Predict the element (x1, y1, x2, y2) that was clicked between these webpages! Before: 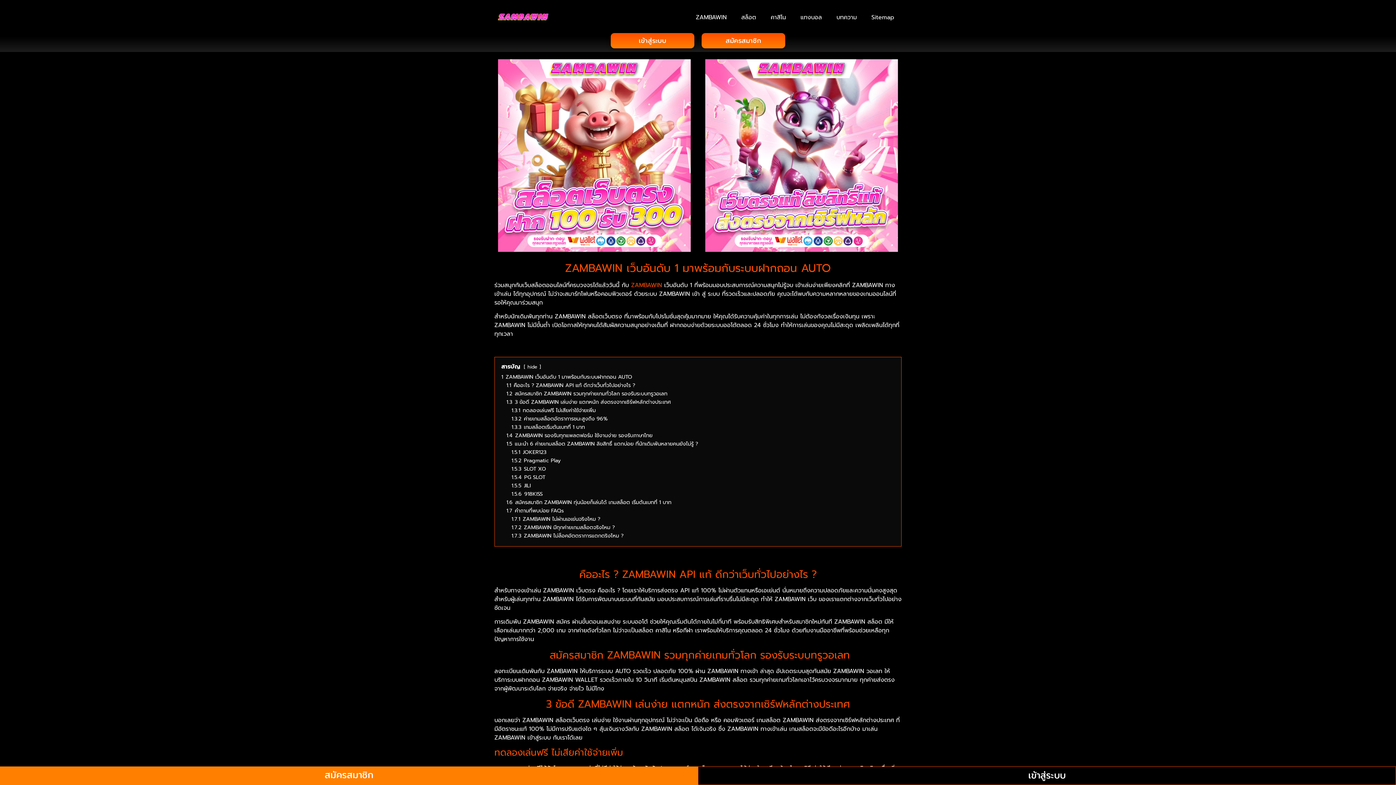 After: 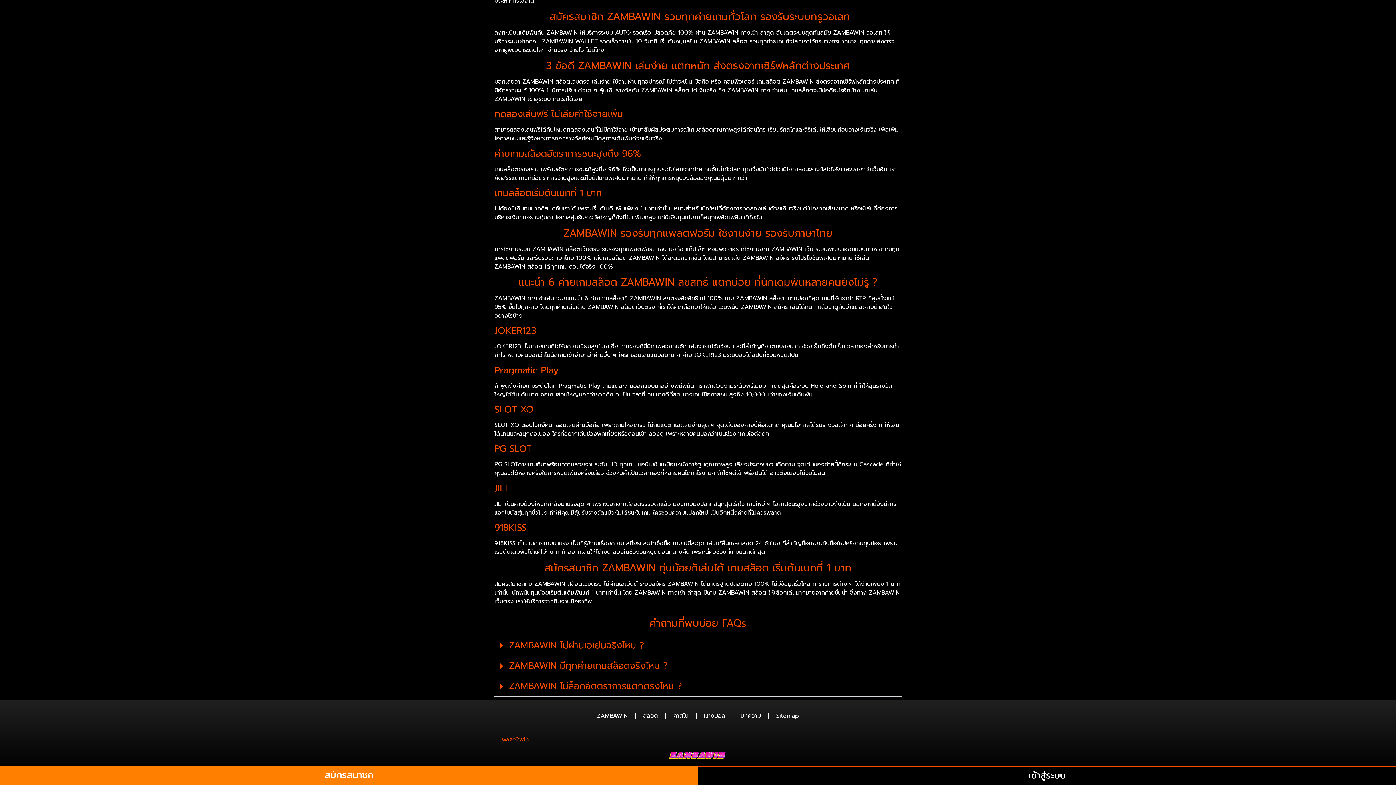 Action: bbox: (506, 389, 667, 397) label: 1.2 สมัครสมาชิก ZAMBAWIN รวมทุกค่ายเกมทั่วโลก รองรับระบบทรูวอเลท